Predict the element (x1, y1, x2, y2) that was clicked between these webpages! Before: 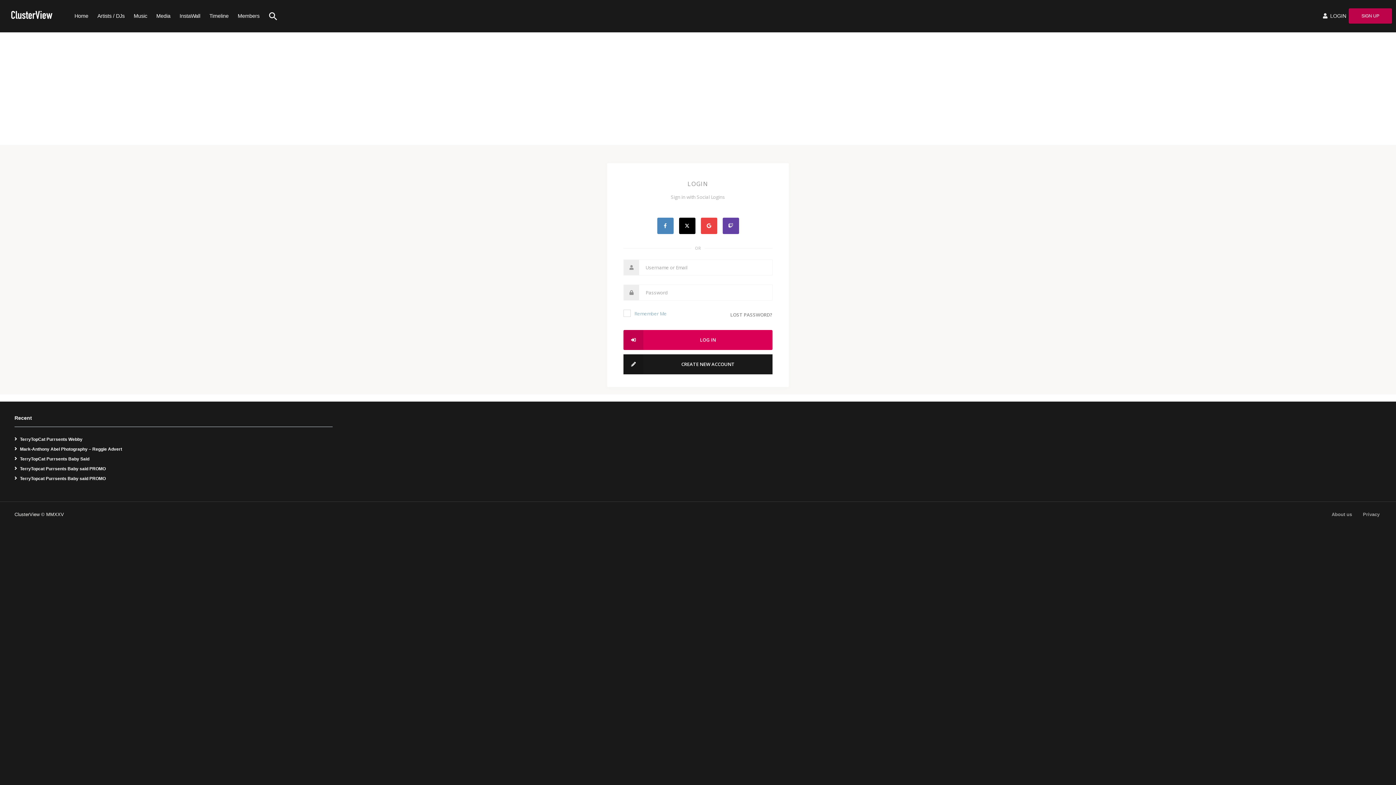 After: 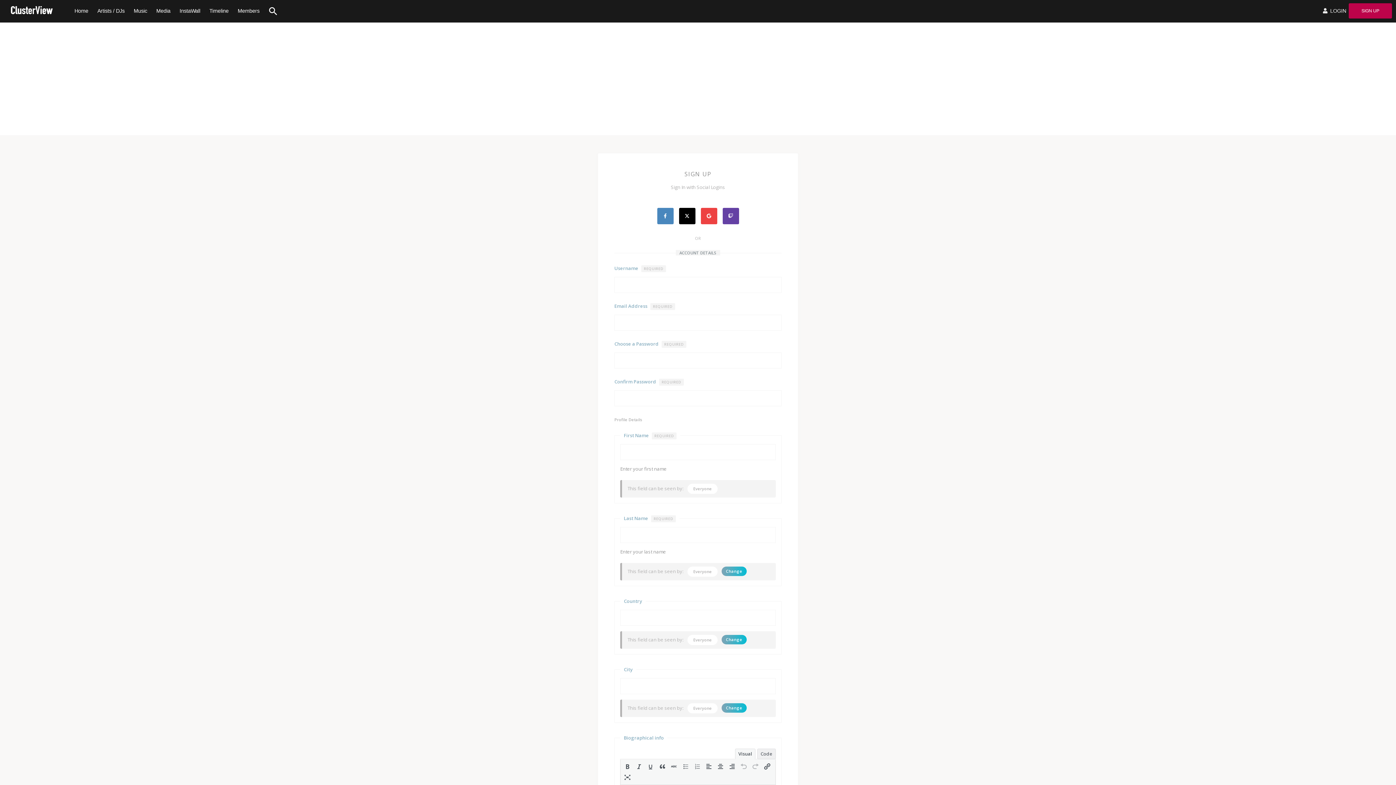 Action: label: SIGN UP bbox: (1349, 8, 1392, 23)